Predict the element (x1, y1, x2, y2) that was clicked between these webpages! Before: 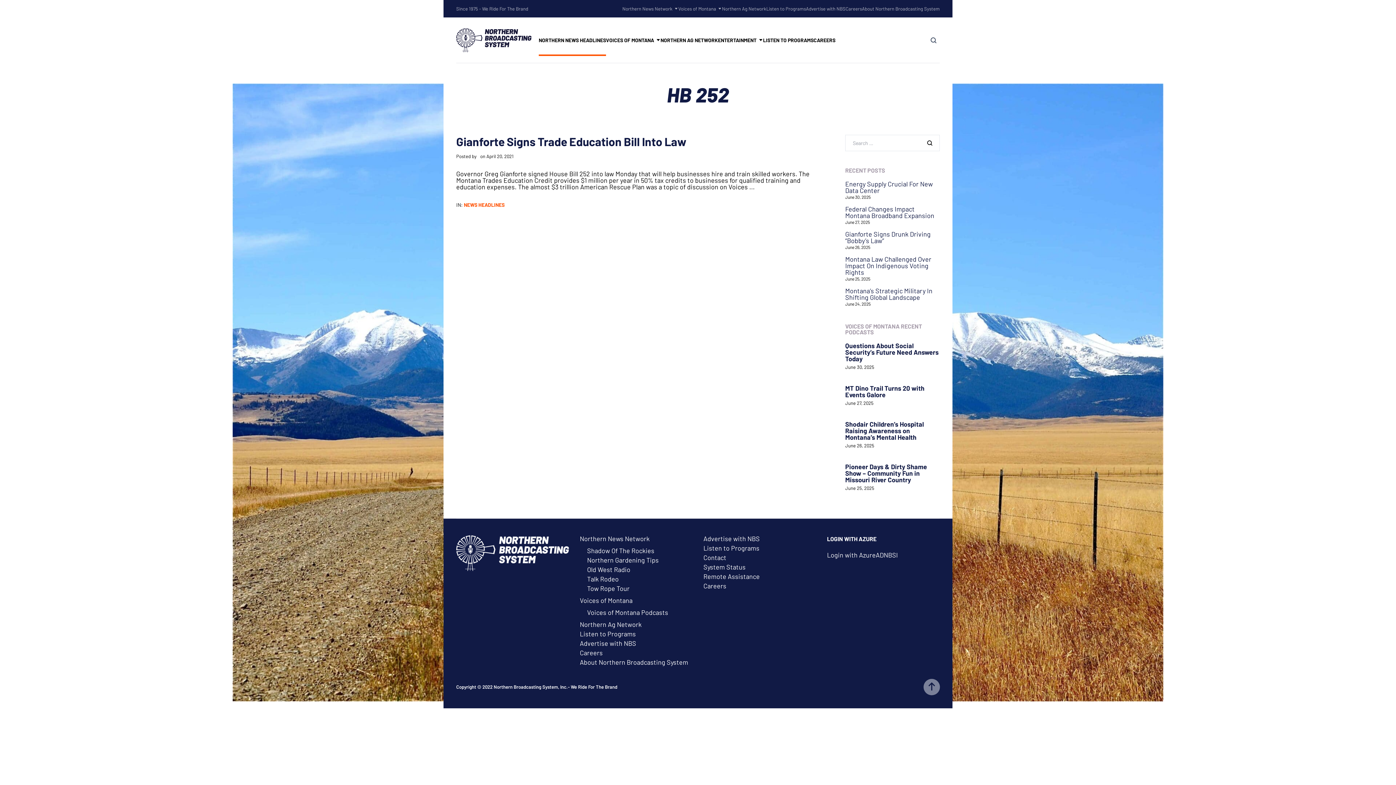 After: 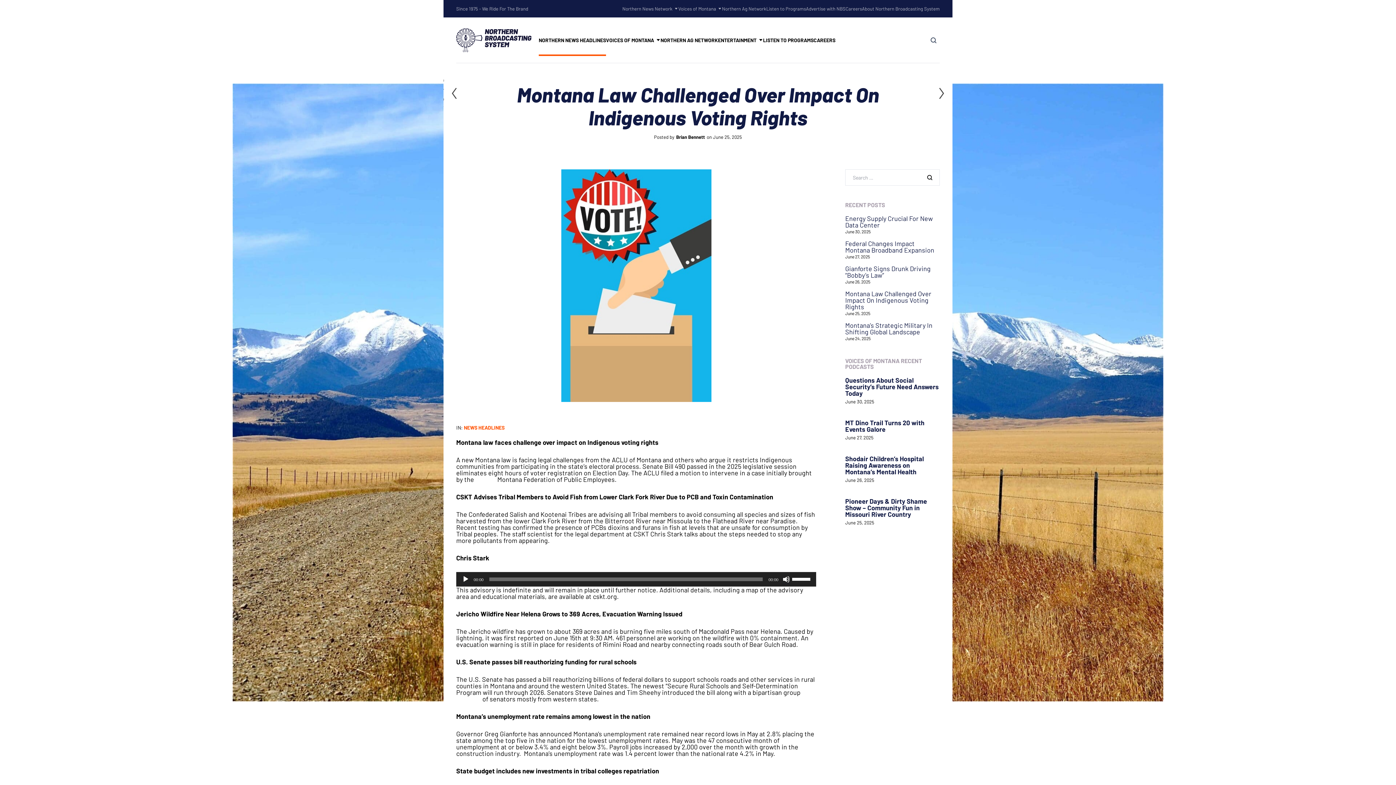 Action: bbox: (845, 255, 931, 276) label: Montana Law Challenged Over Impact On Indigenous Voting Rights